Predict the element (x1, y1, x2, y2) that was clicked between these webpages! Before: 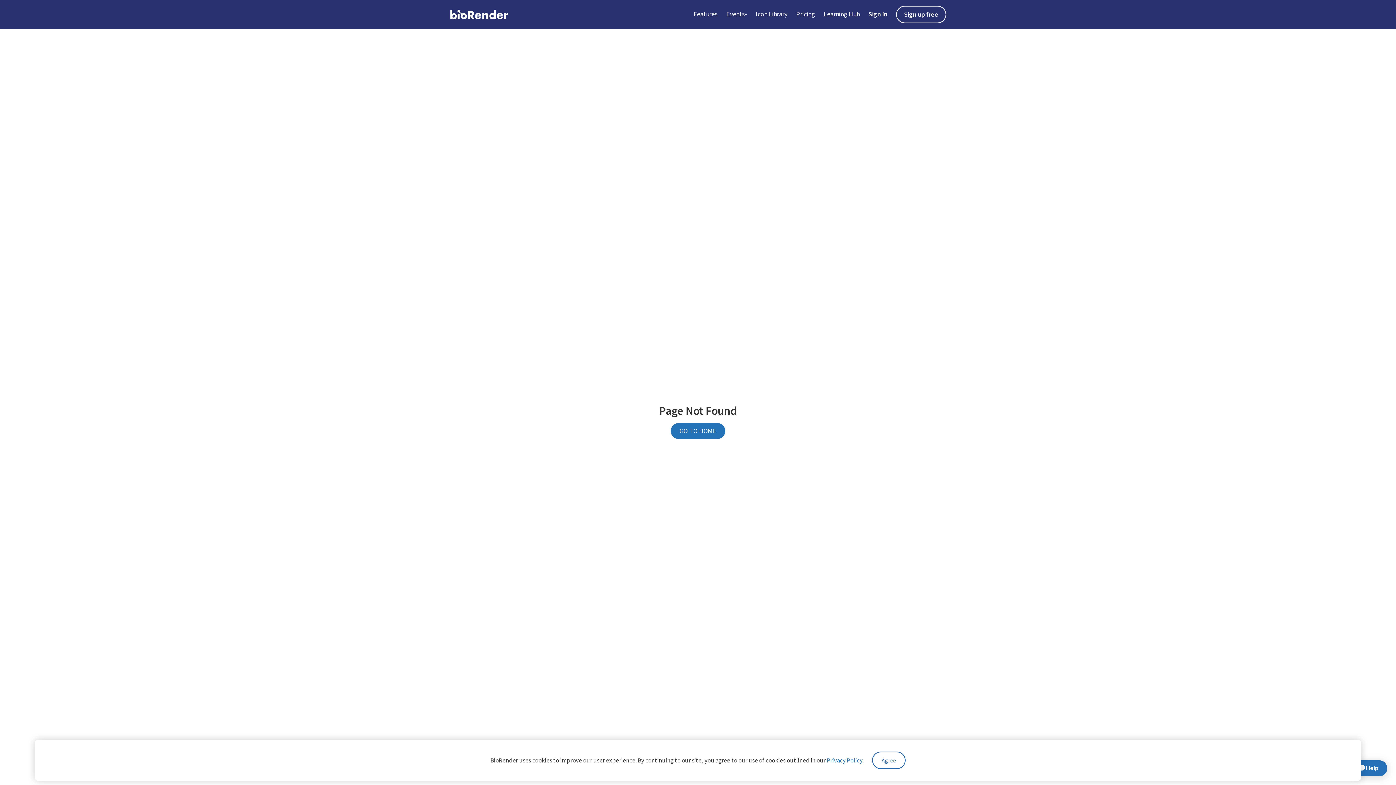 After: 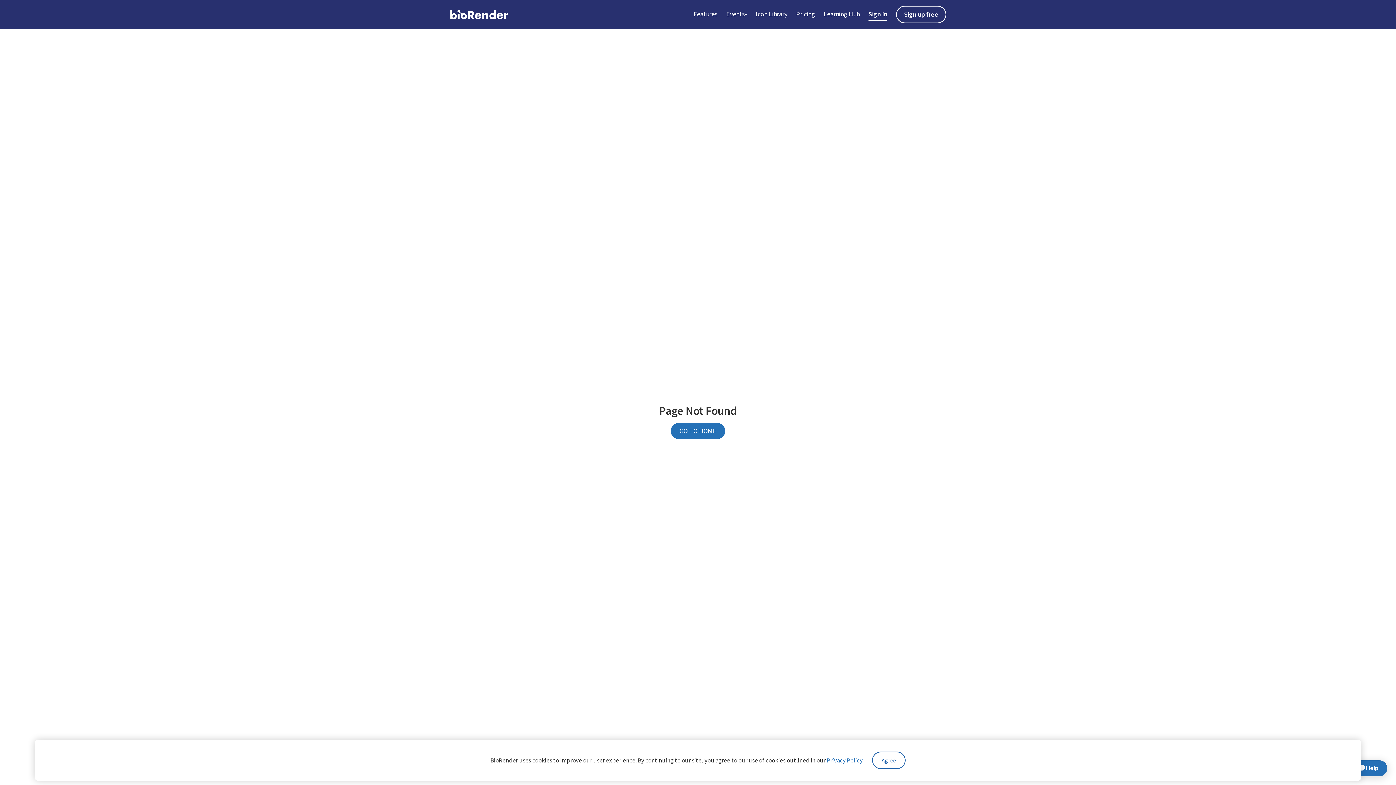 Action: label: Sign in bbox: (868, 8, 887, 20)